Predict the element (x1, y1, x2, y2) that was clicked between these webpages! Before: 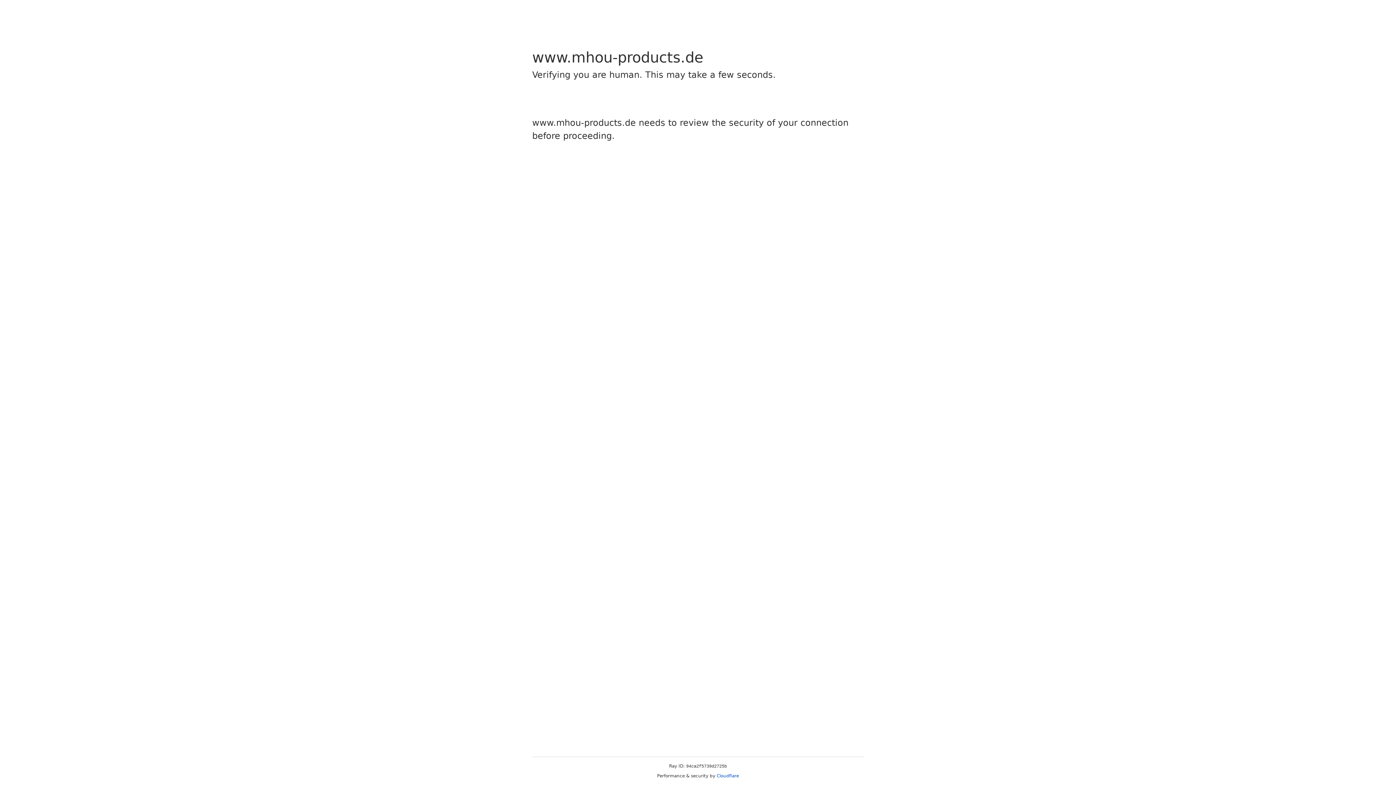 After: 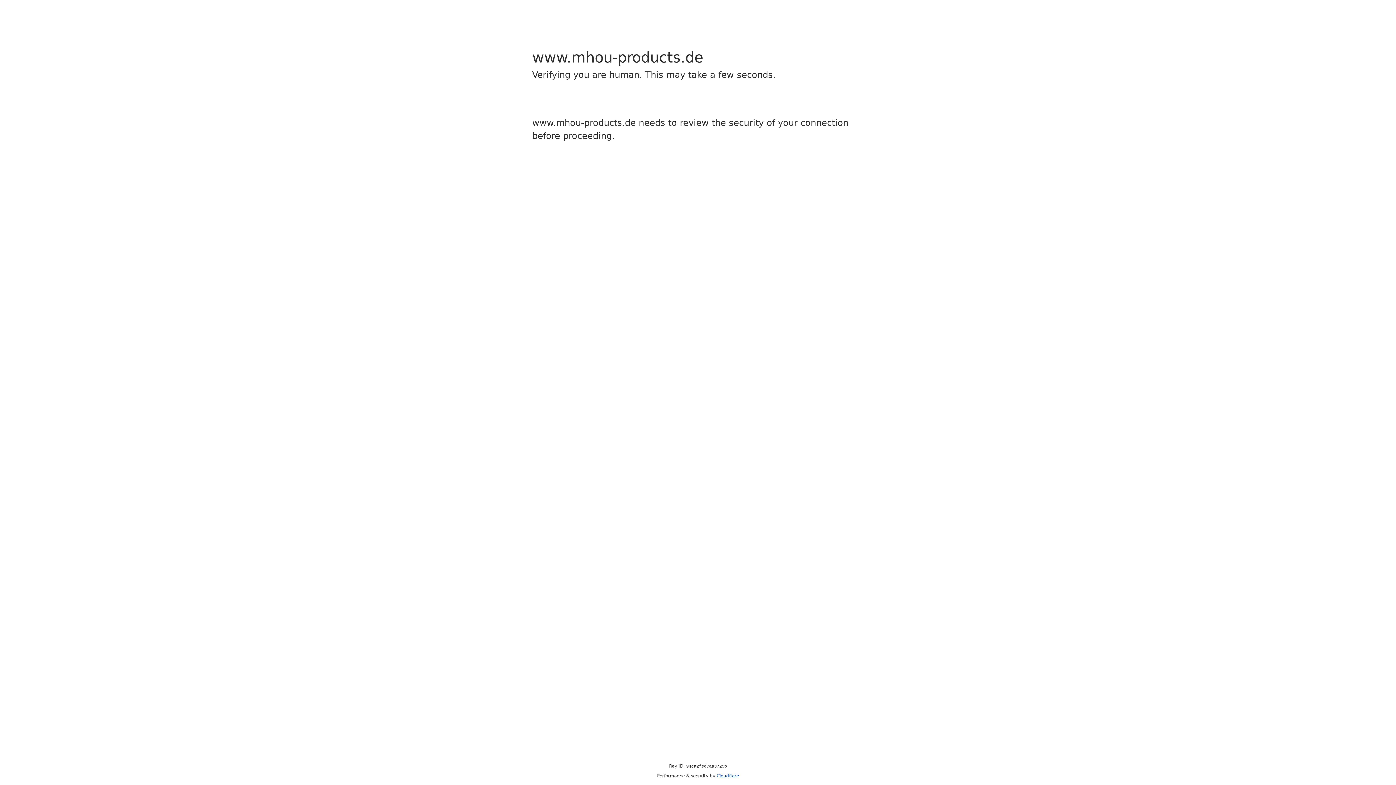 Action: label: Cloudflare bbox: (716, 773, 739, 778)